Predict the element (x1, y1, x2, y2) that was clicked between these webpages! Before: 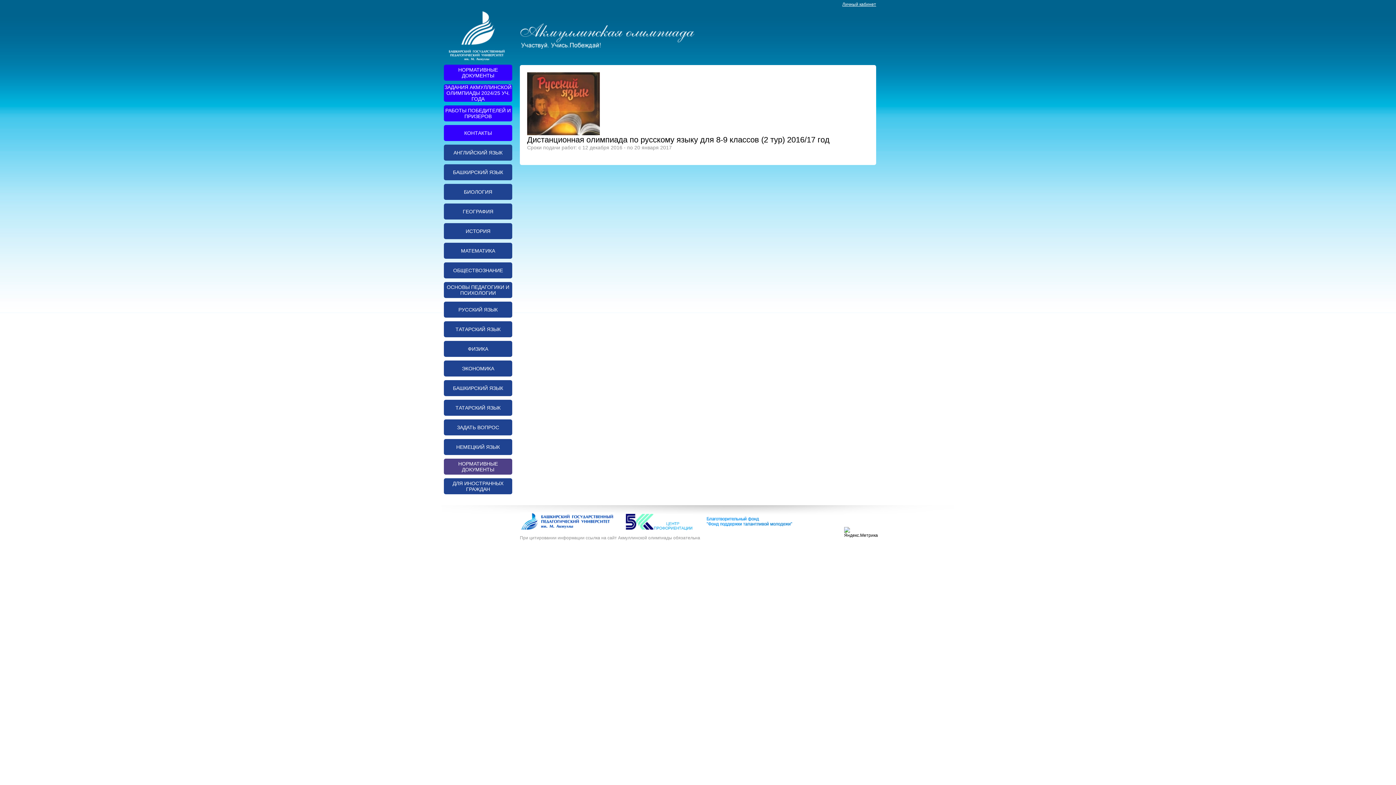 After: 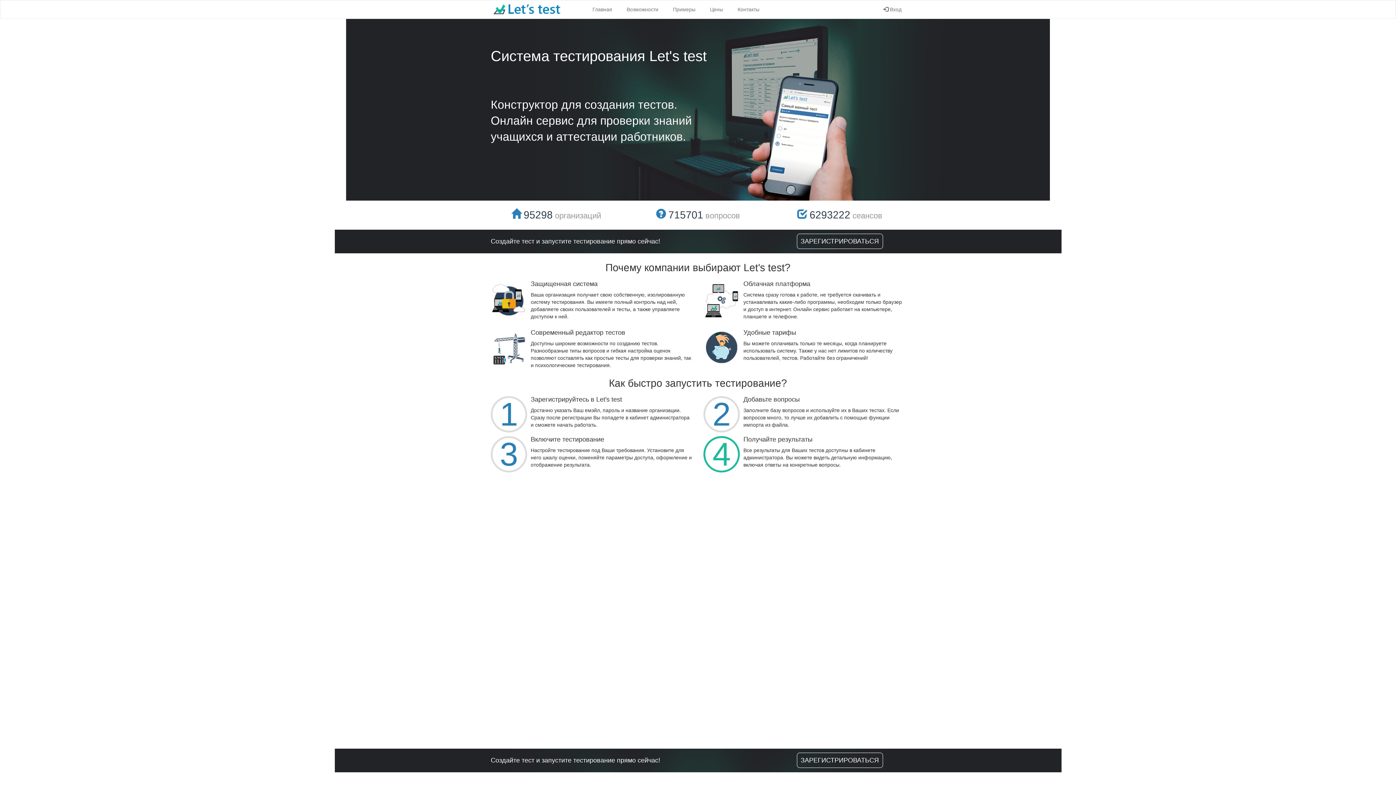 Action: label: НОРМАТИВНЫЕ ДОКУМЕНТЫ bbox: (444, 458, 512, 474)